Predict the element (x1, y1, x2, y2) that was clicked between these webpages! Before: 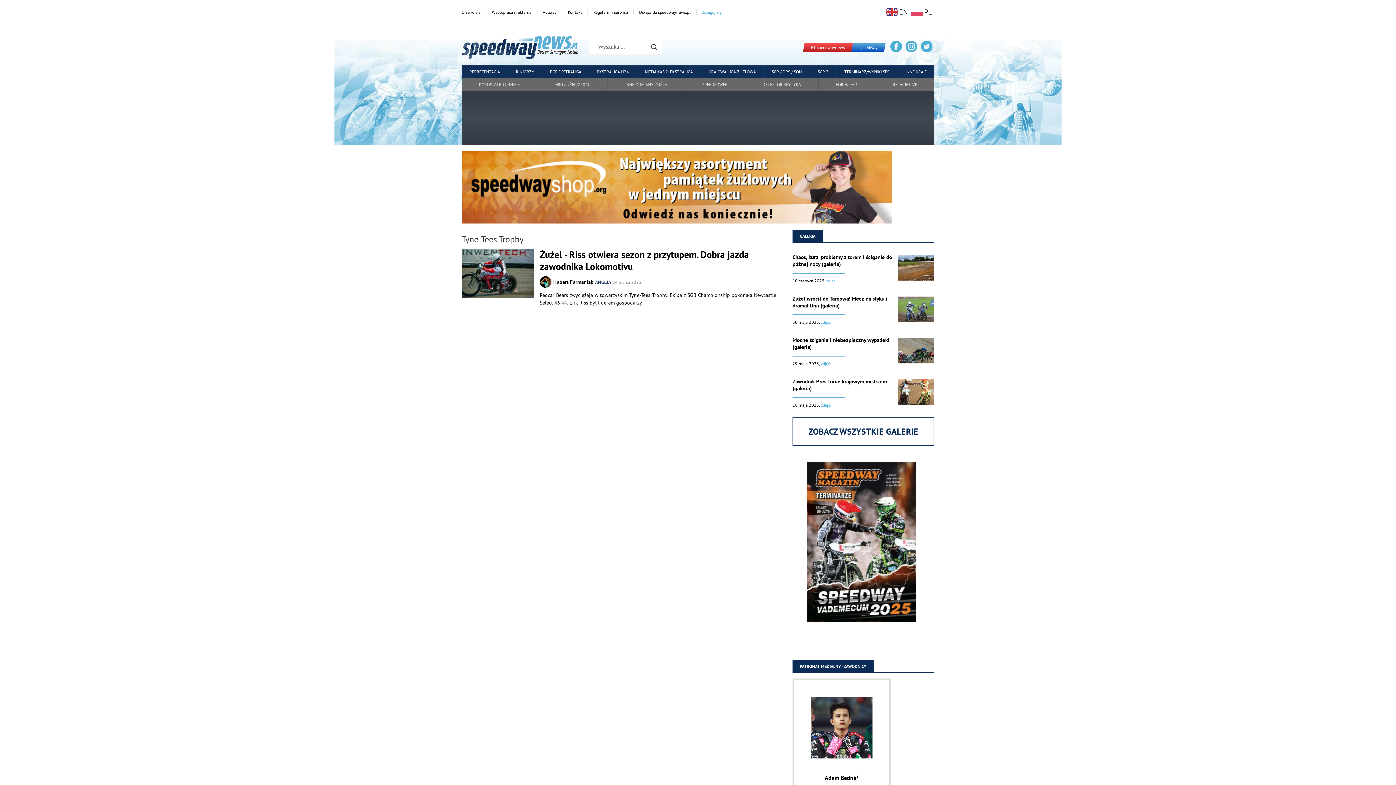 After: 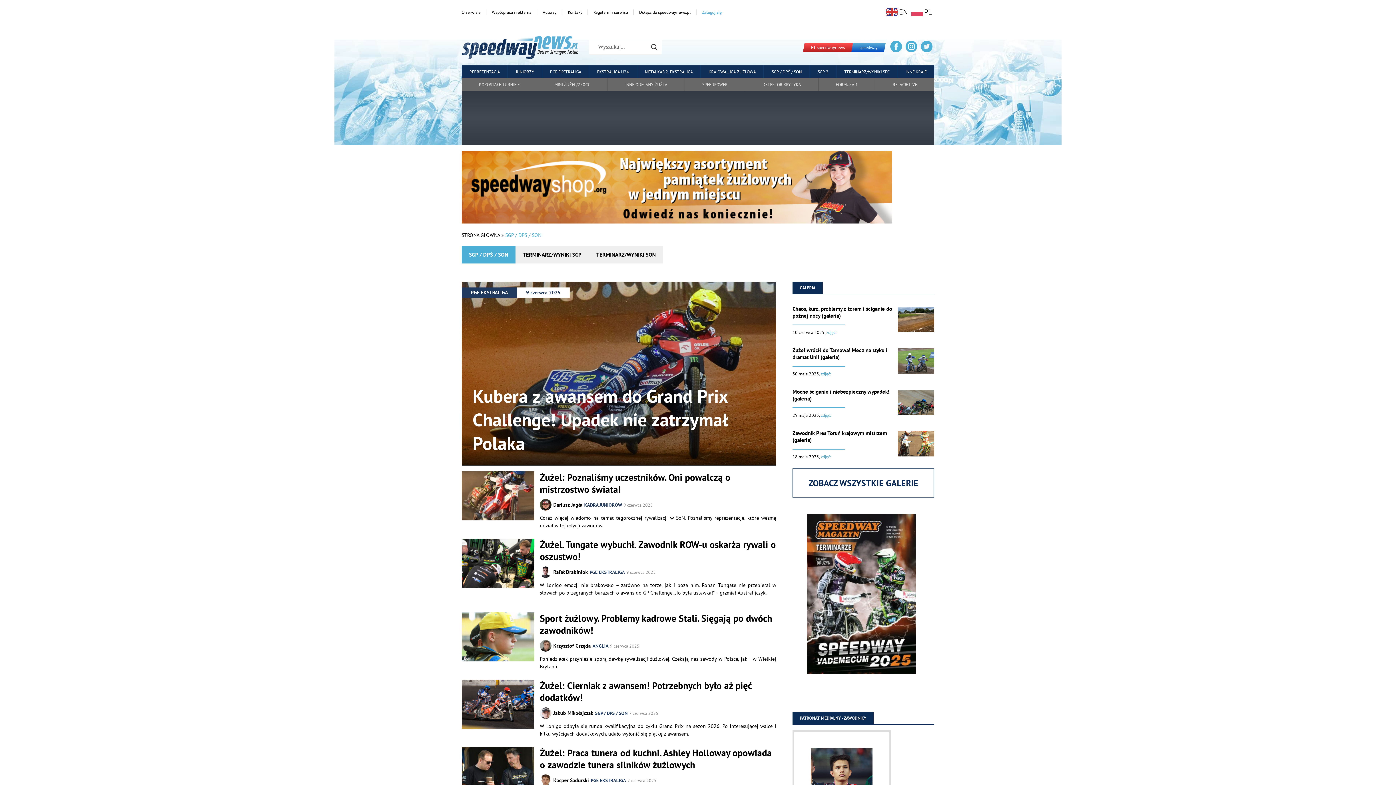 Action: bbox: (764, 65, 810, 78) label: SGP / DPŚ / SON